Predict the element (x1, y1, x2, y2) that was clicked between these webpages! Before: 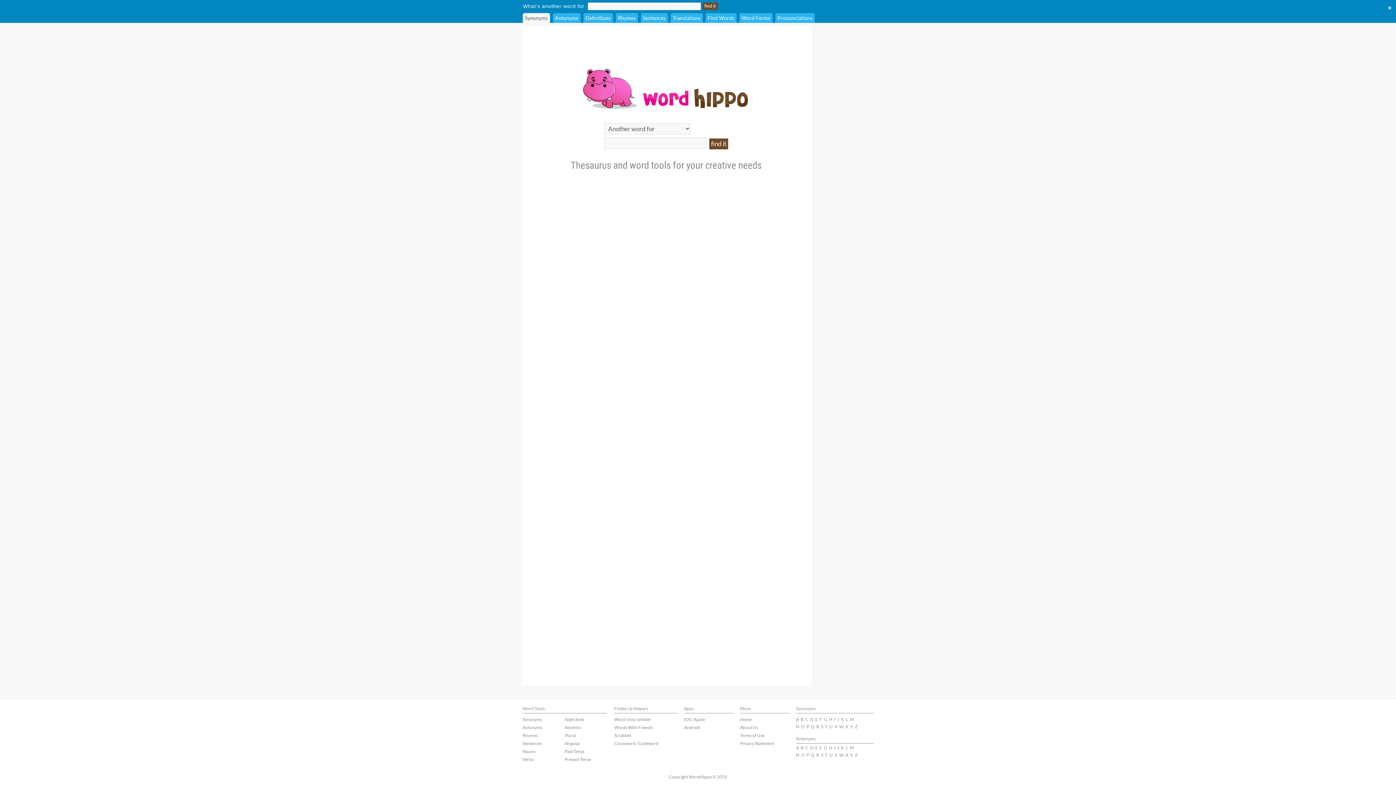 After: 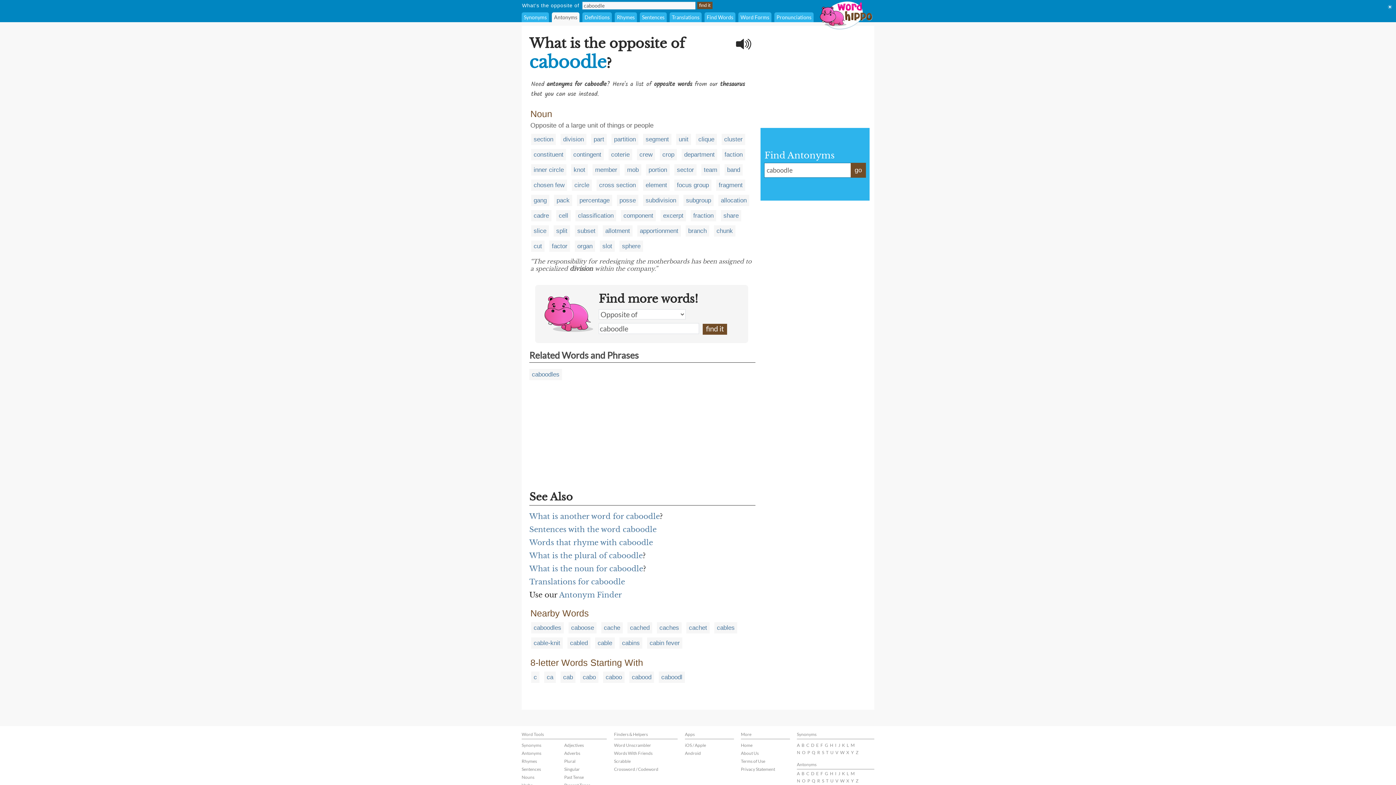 Action: label: C bbox: (805, 745, 808, 750)